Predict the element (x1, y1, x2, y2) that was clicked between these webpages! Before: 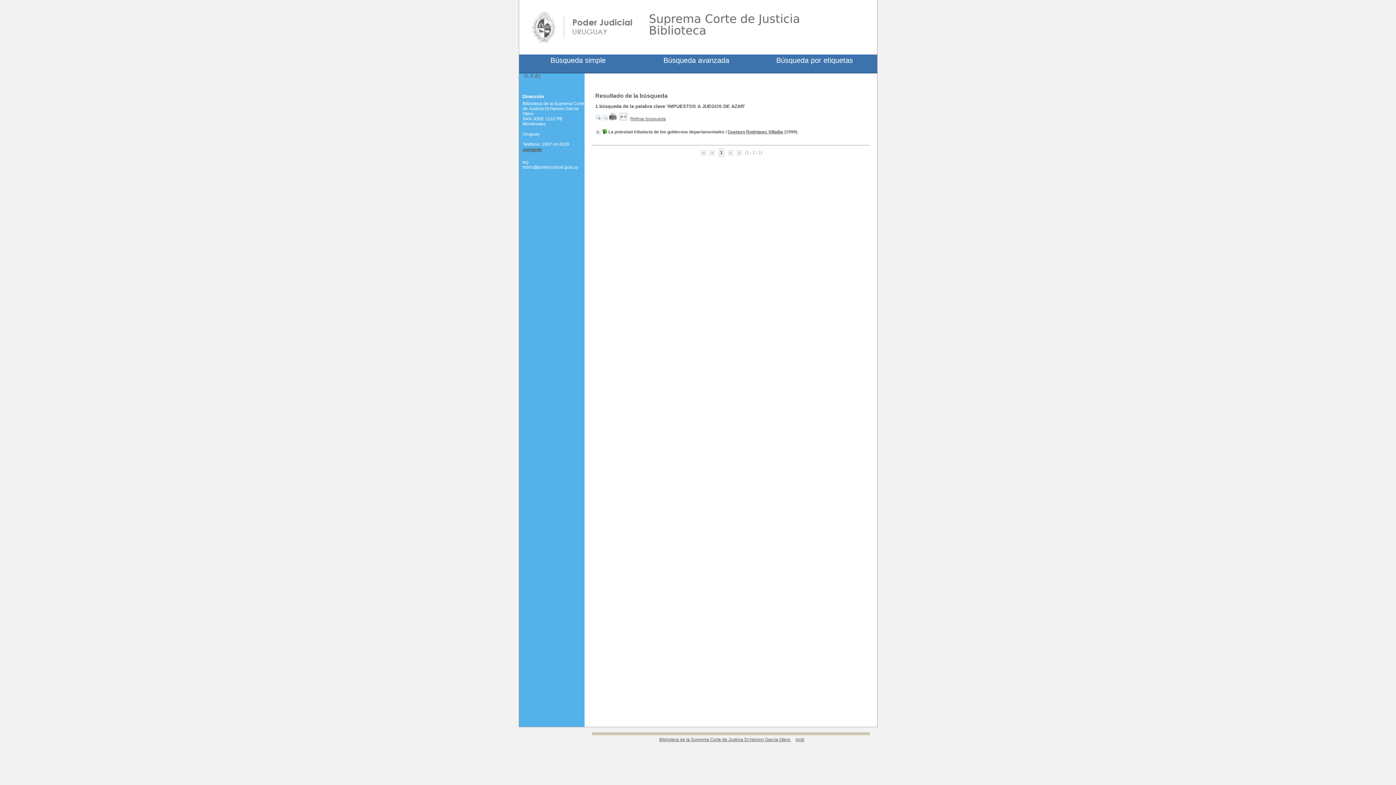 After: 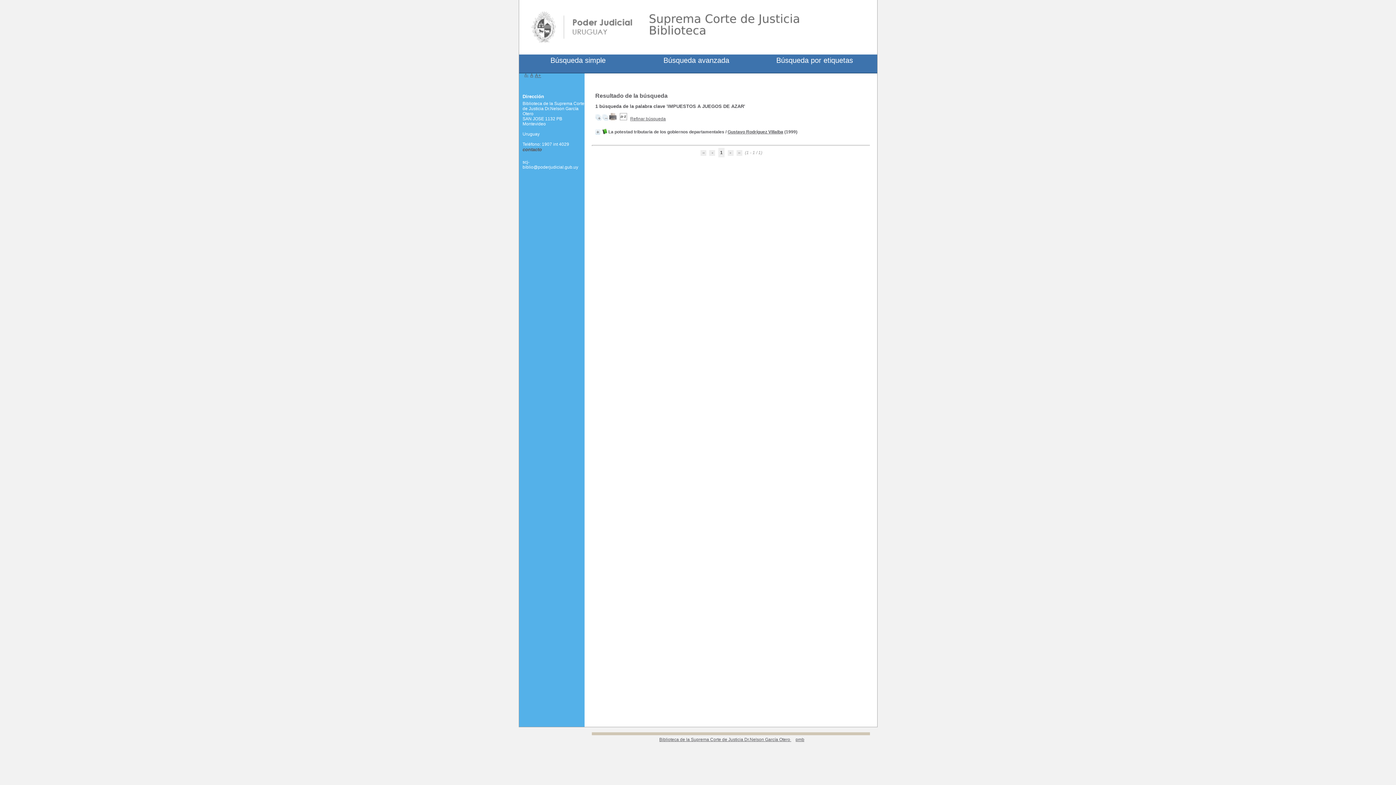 Action: bbox: (522, 146, 542, 152) label: contacto